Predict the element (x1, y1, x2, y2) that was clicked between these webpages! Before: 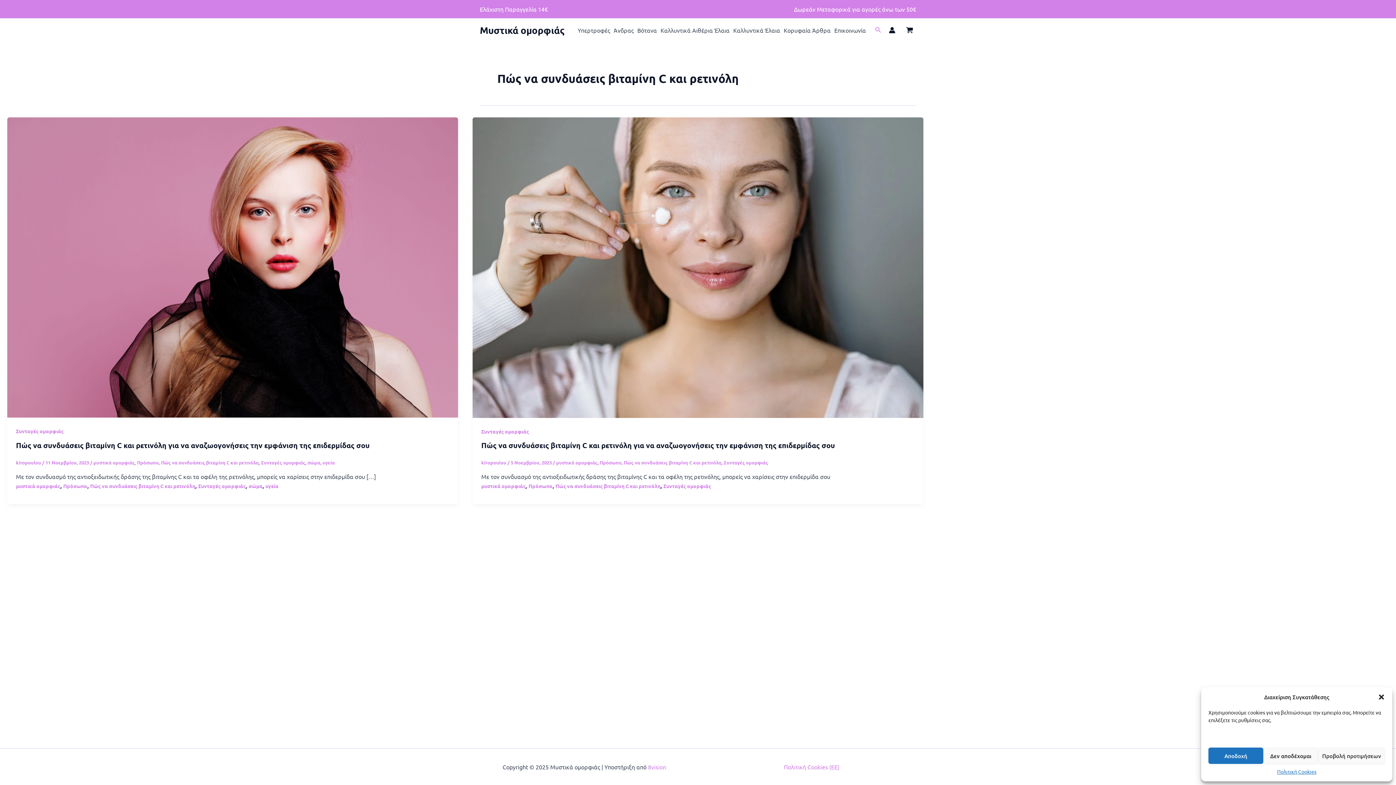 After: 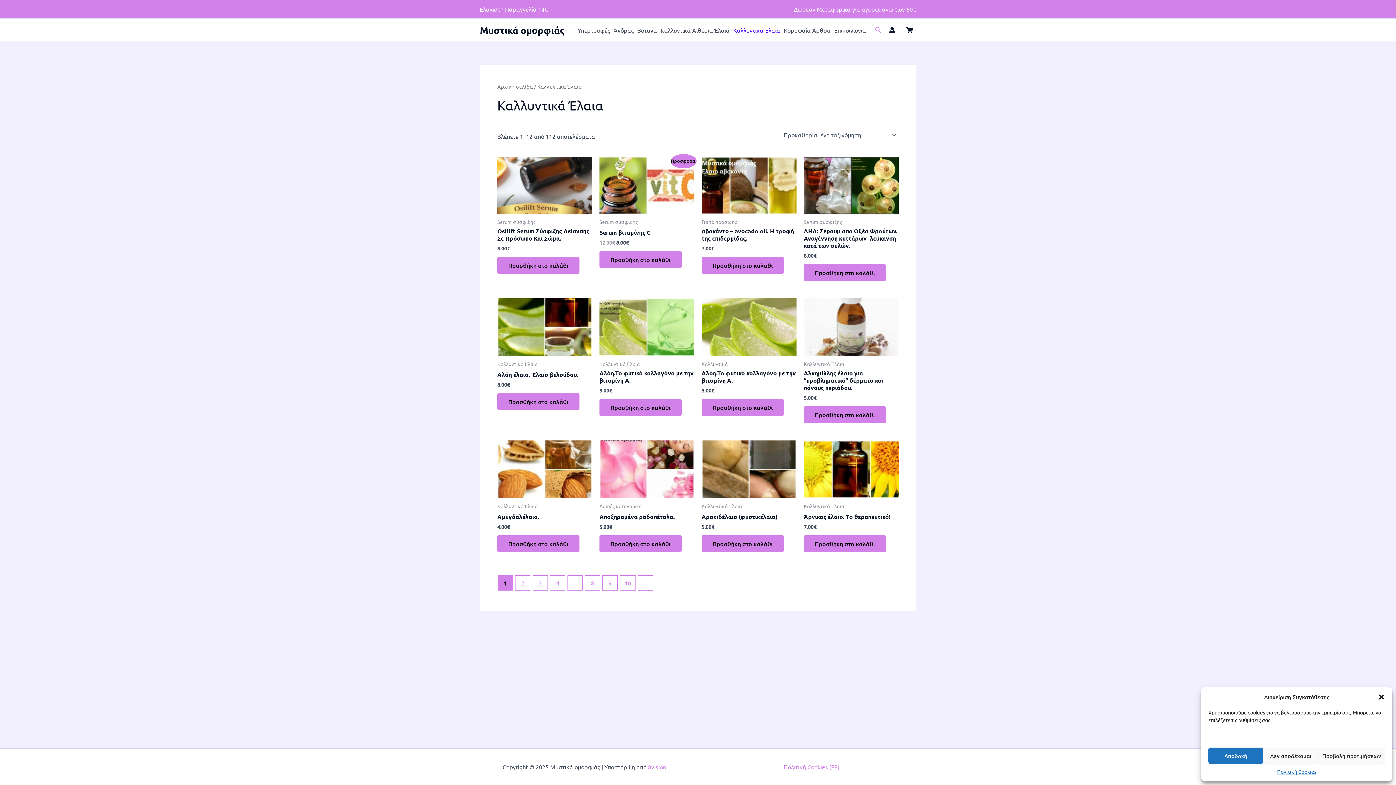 Action: label: Καλλυντικά Έλαια bbox: (731, 21, 782, 38)